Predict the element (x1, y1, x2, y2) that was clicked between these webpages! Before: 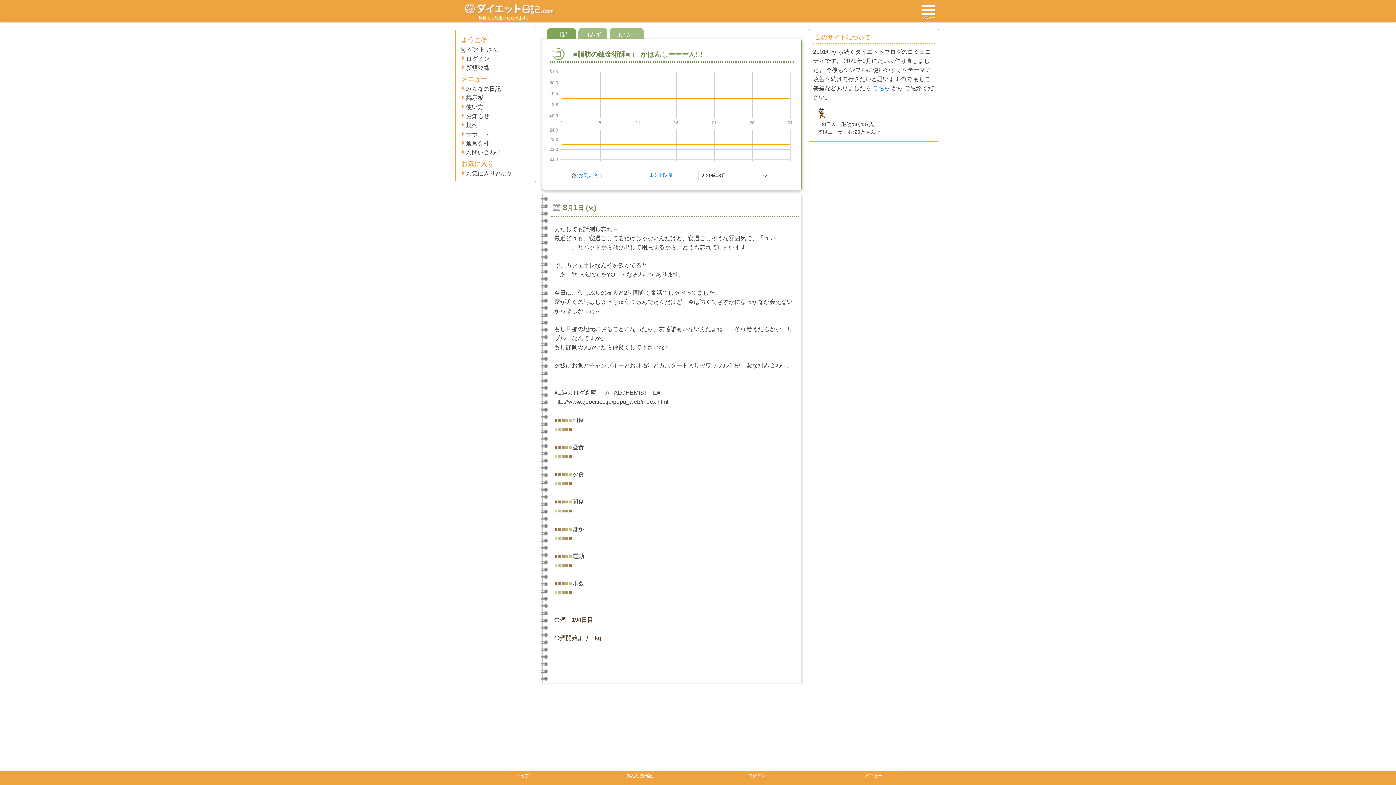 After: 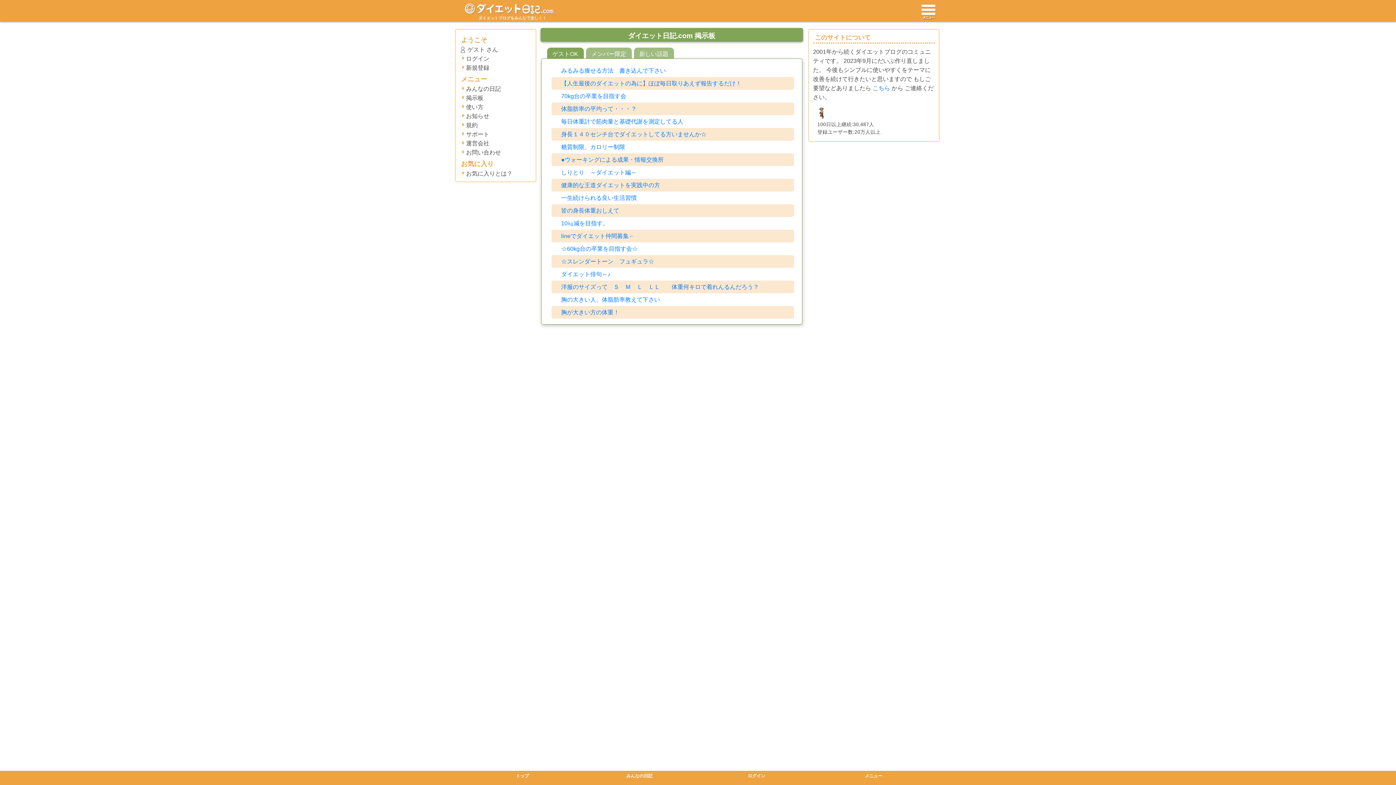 Action: bbox: (466, 93, 534, 102) label: 掲示板